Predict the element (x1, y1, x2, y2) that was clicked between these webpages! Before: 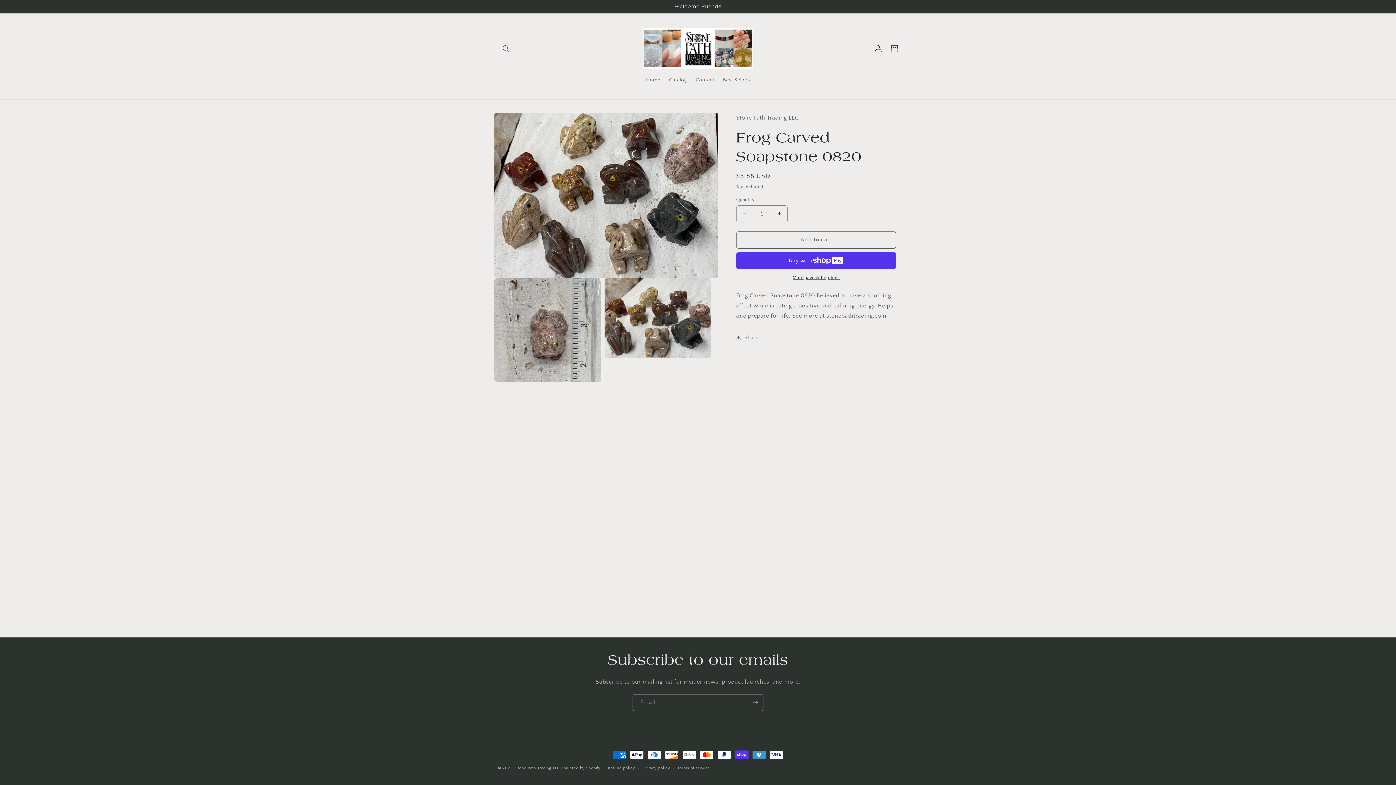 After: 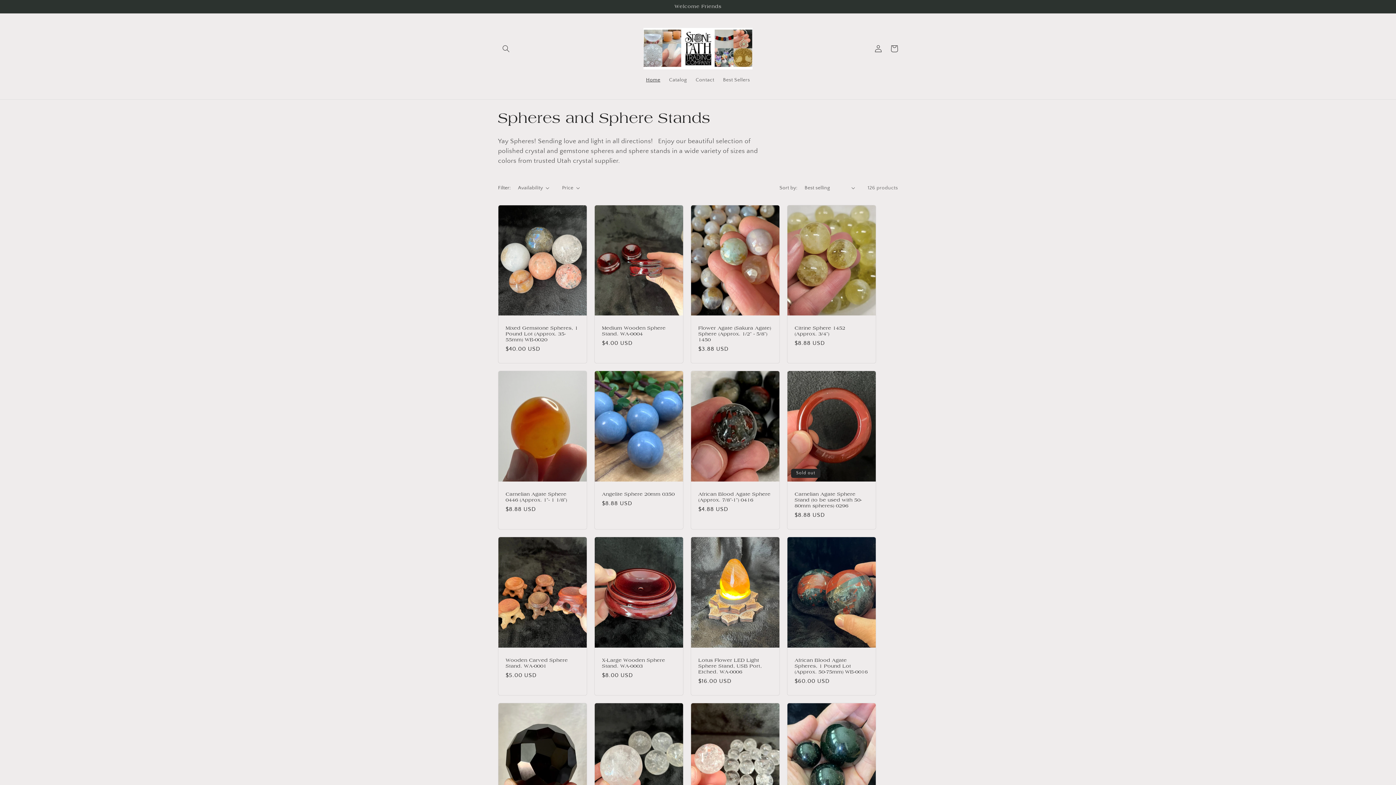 Action: bbox: (641, 72, 664, 87) label: Home